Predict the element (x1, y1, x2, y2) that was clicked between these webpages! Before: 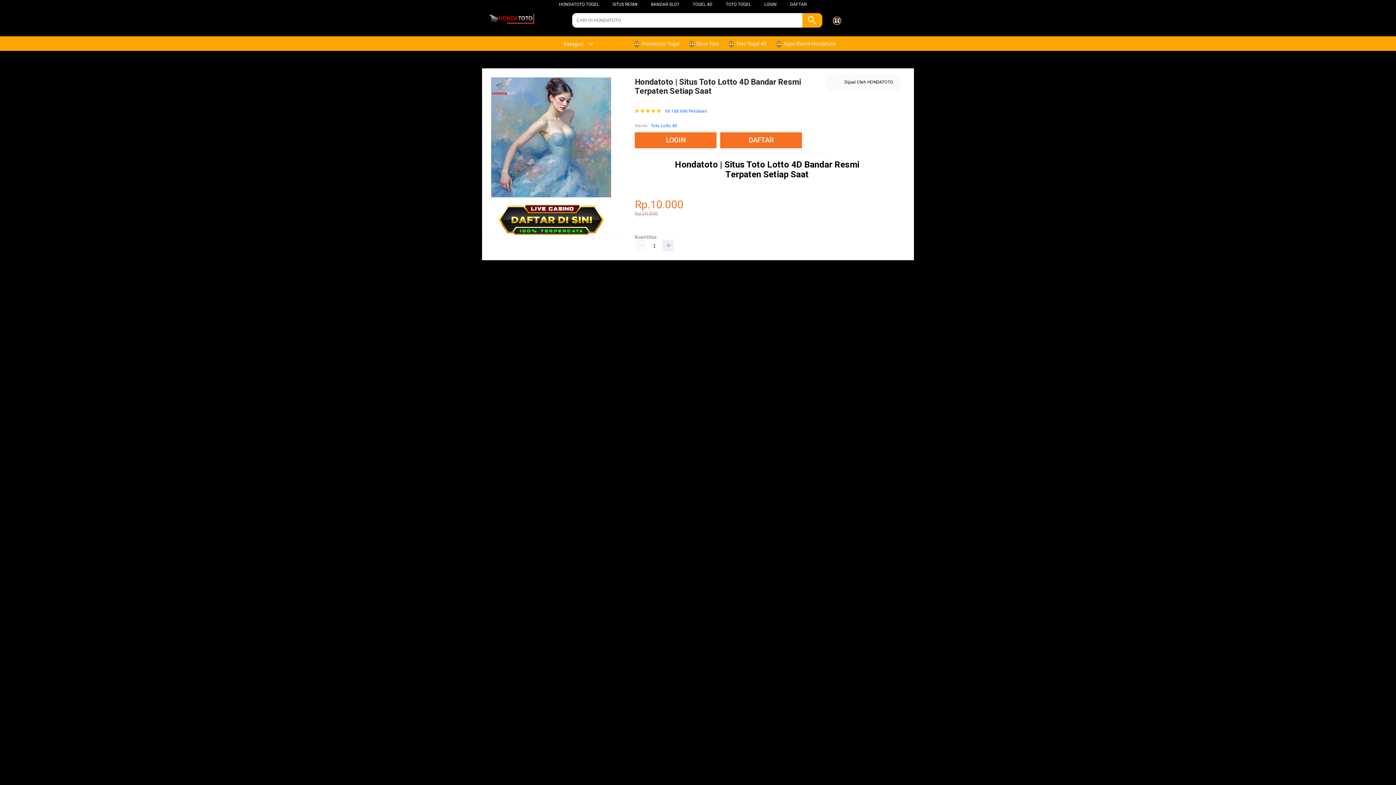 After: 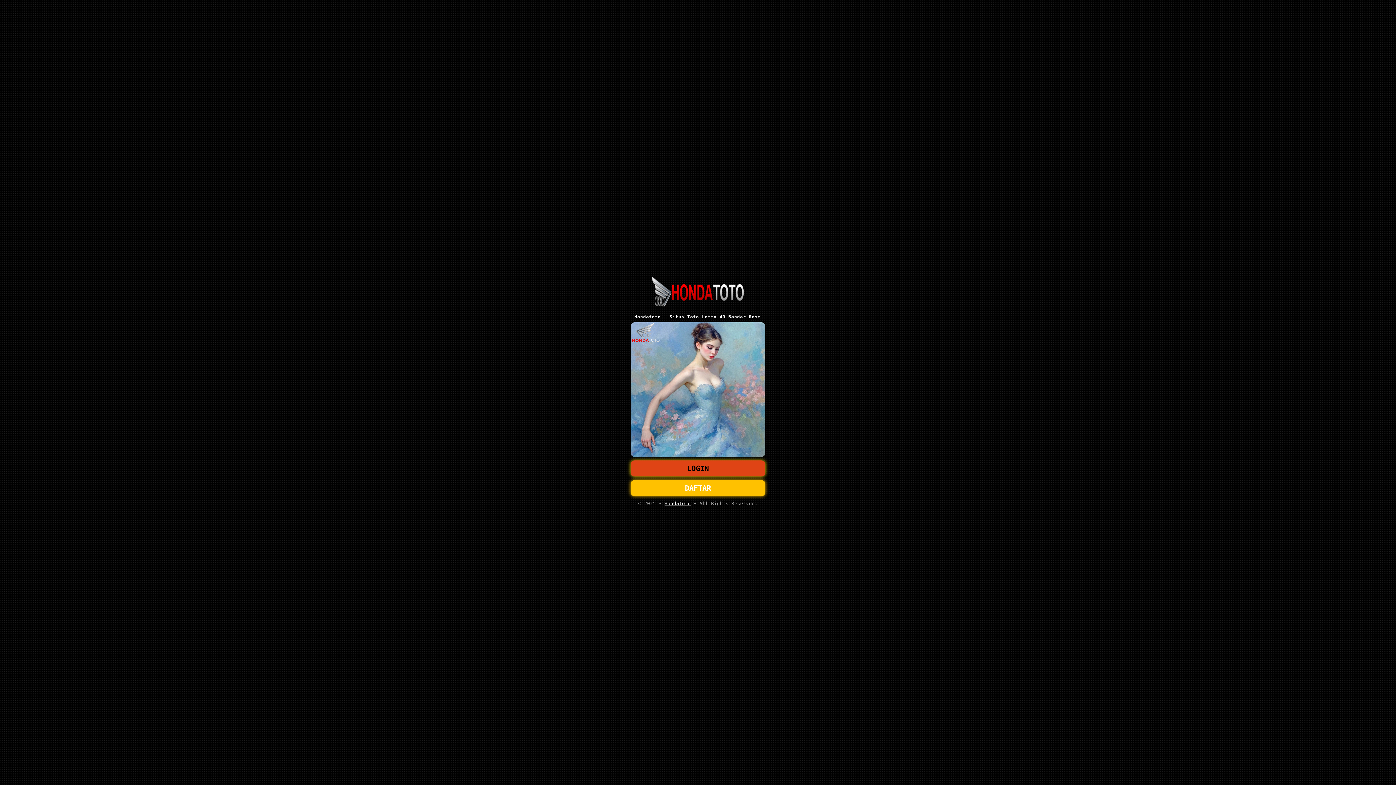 Action: bbox: (496, 233, 606, 238)